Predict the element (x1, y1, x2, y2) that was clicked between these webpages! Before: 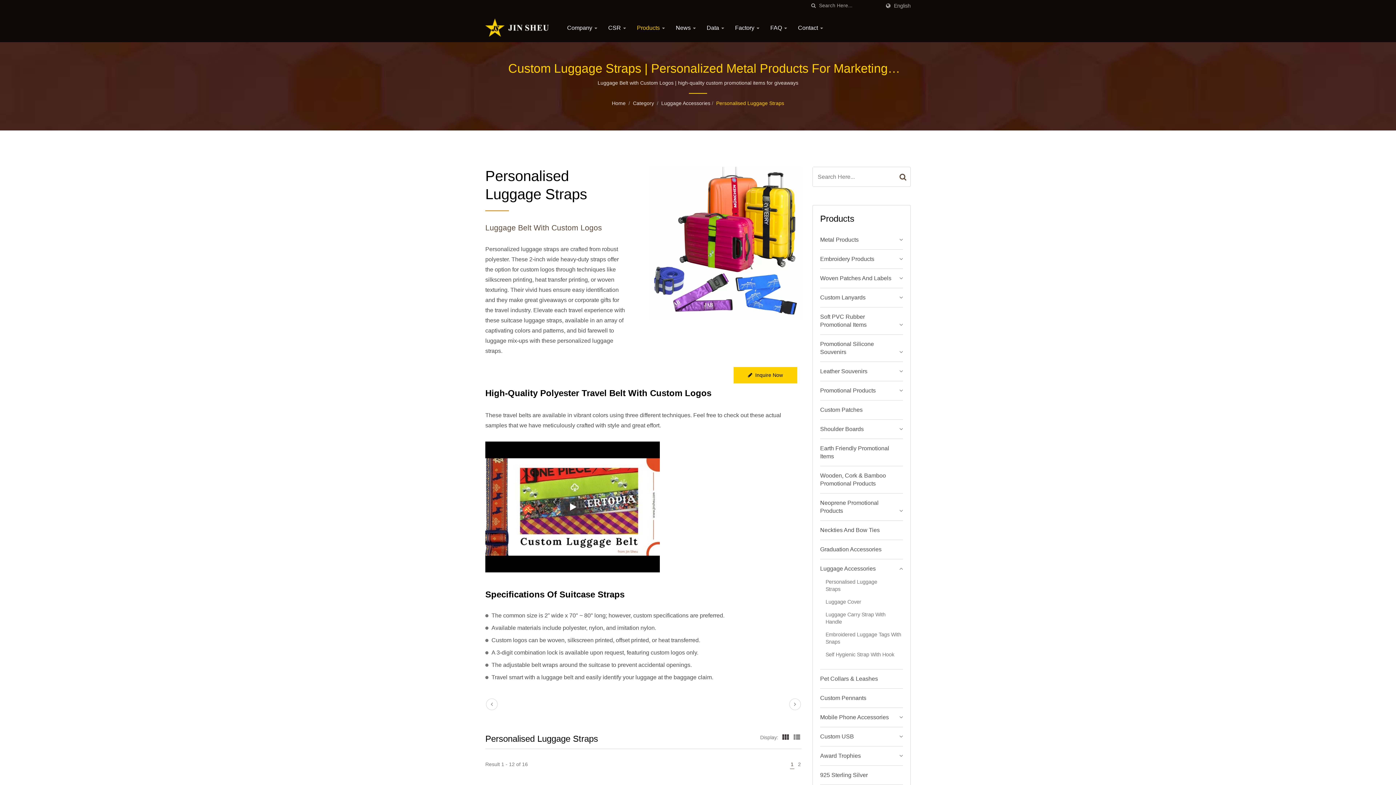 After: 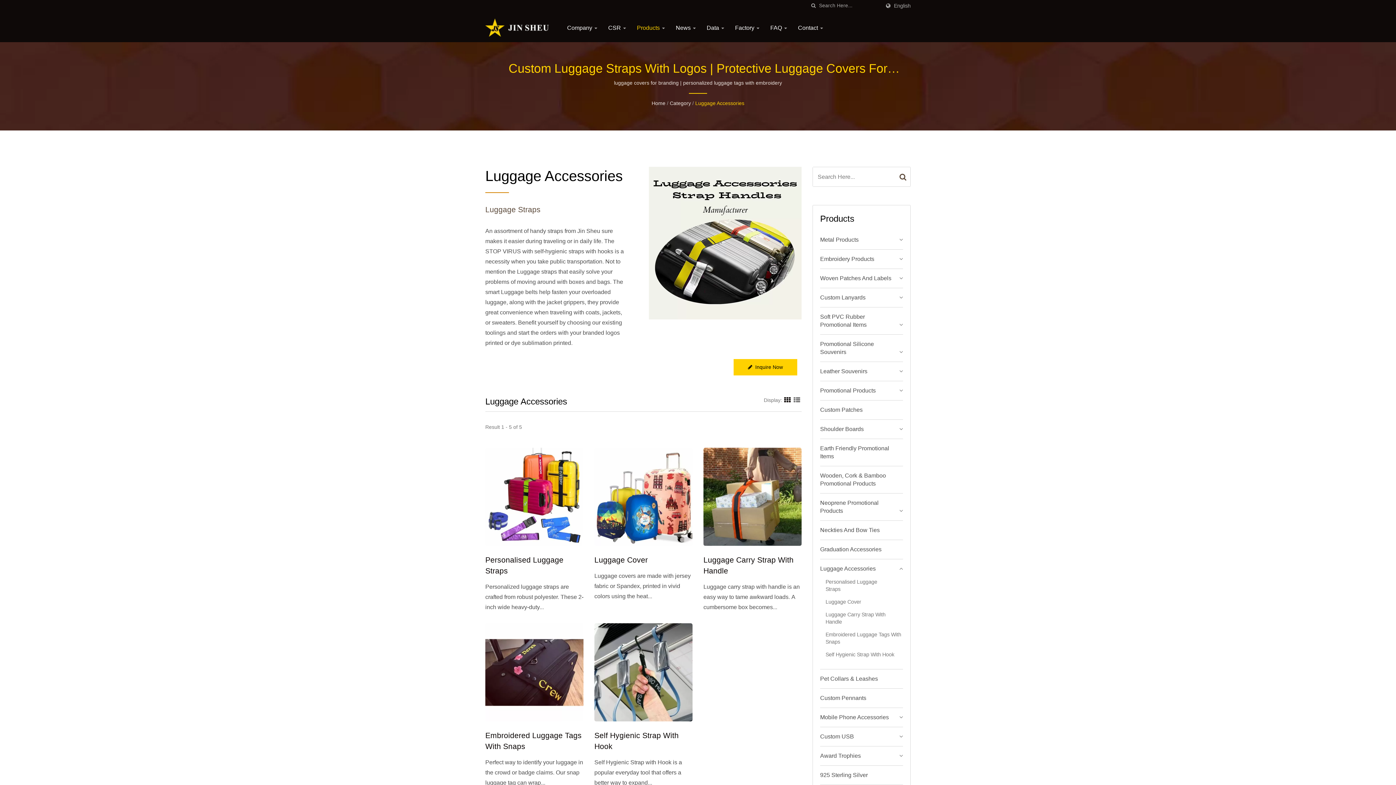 Action: bbox: (486, 698, 497, 710) label: prev